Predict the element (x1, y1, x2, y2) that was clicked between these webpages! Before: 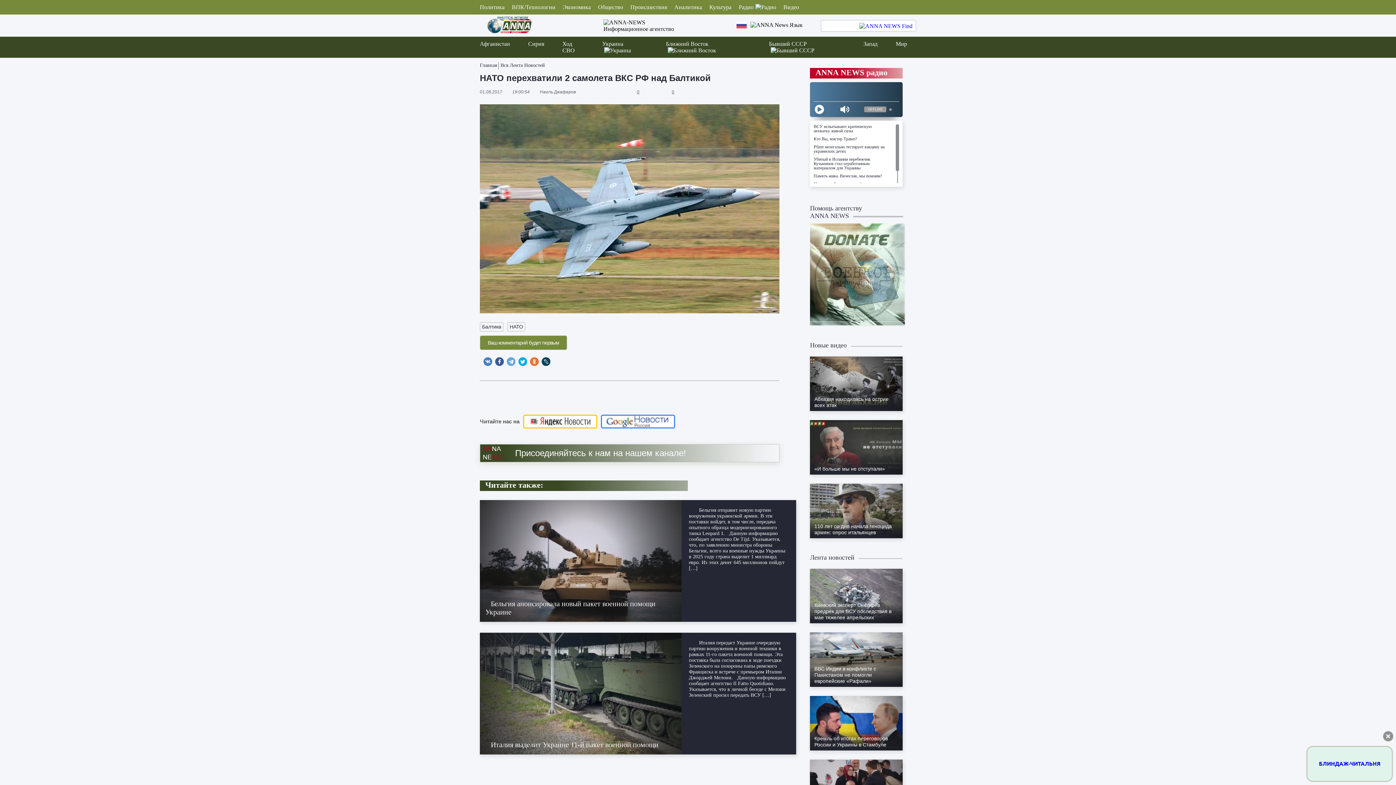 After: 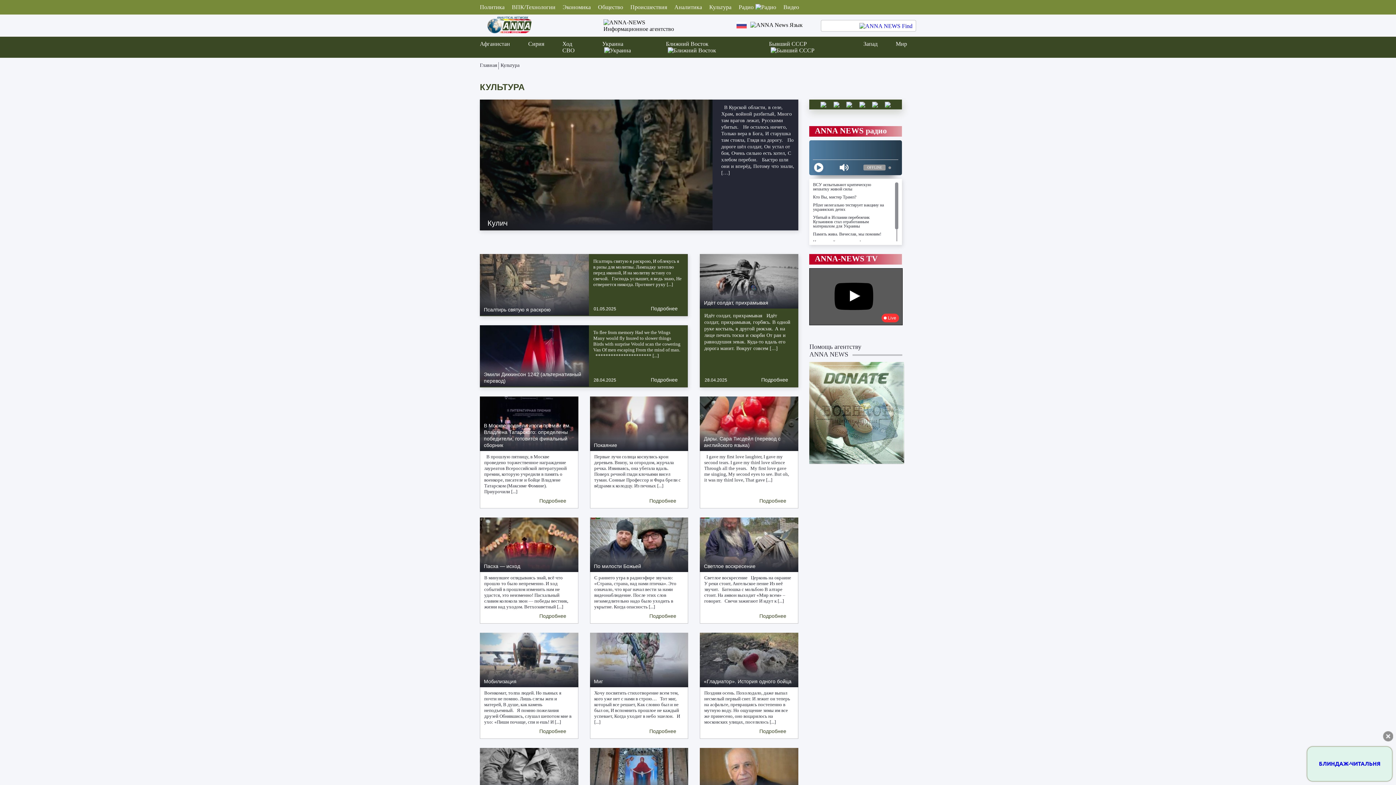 Action: label: Культура bbox: (705, 4, 735, 10)